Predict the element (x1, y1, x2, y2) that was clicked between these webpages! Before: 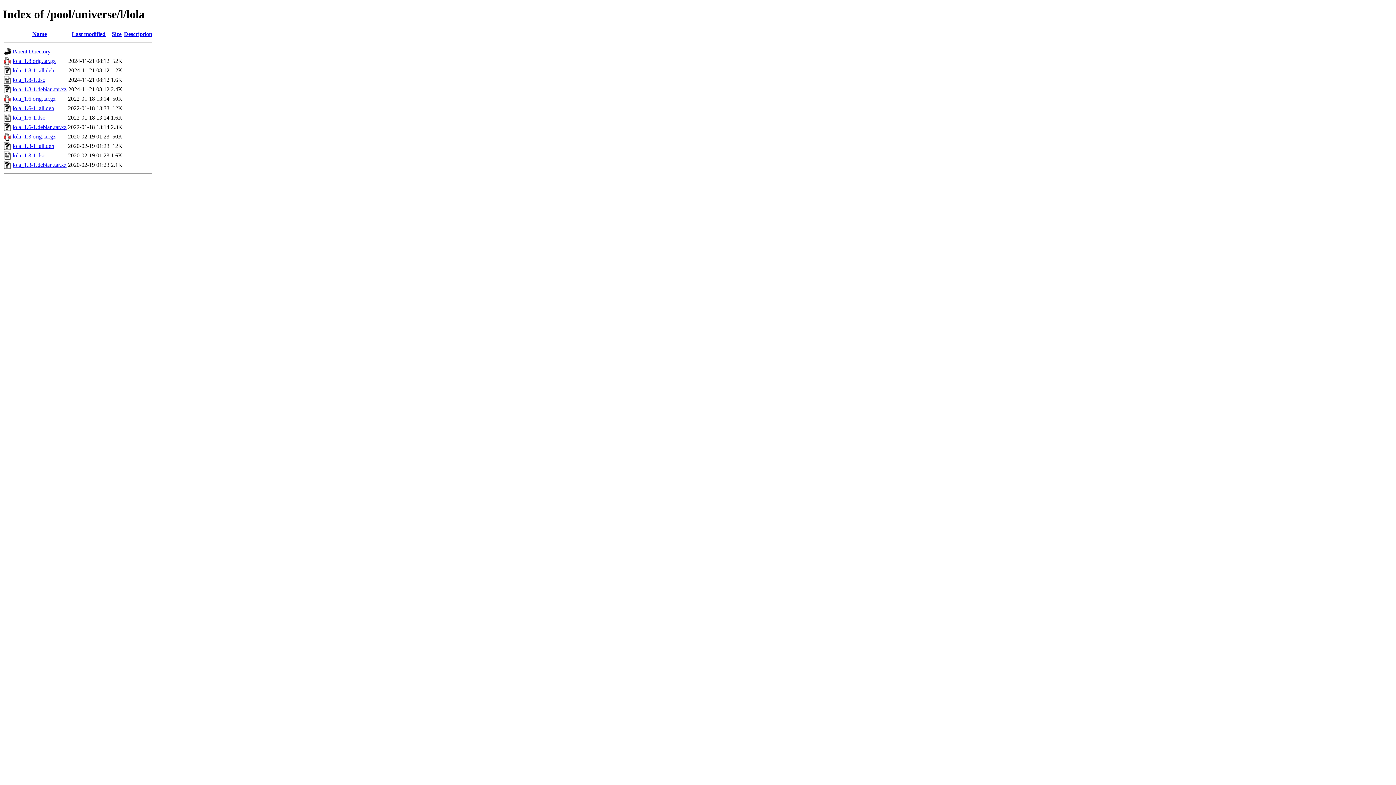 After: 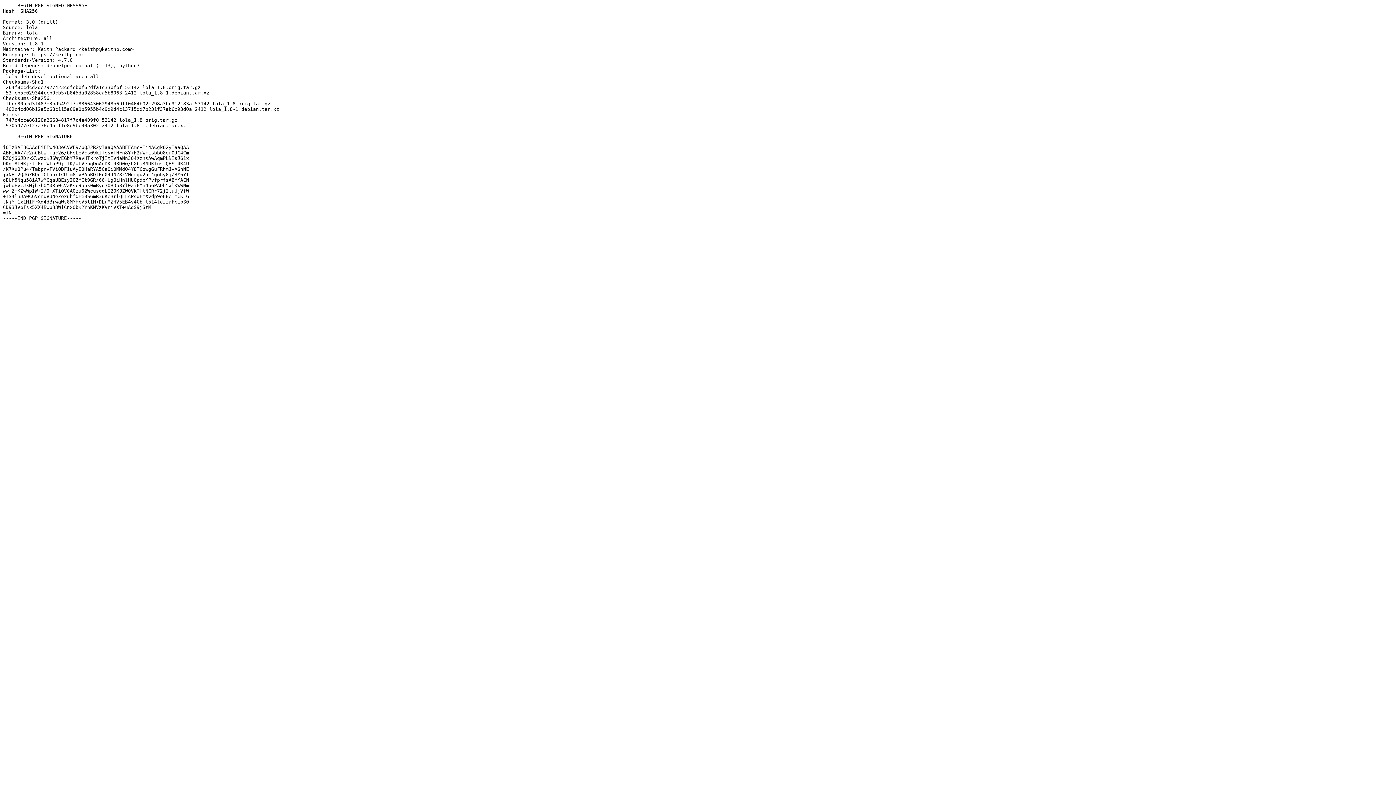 Action: label: lola_1.8-1.dsc bbox: (12, 76, 45, 82)